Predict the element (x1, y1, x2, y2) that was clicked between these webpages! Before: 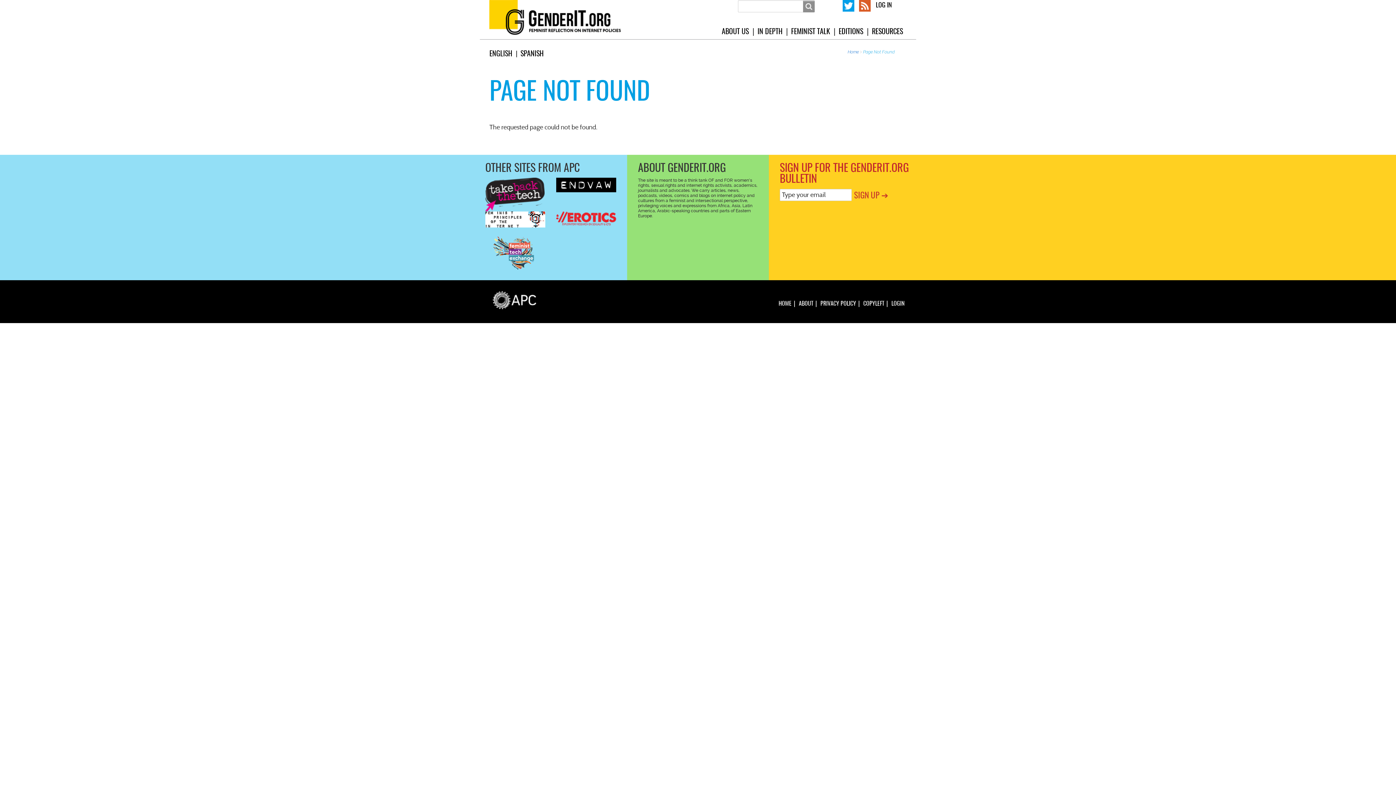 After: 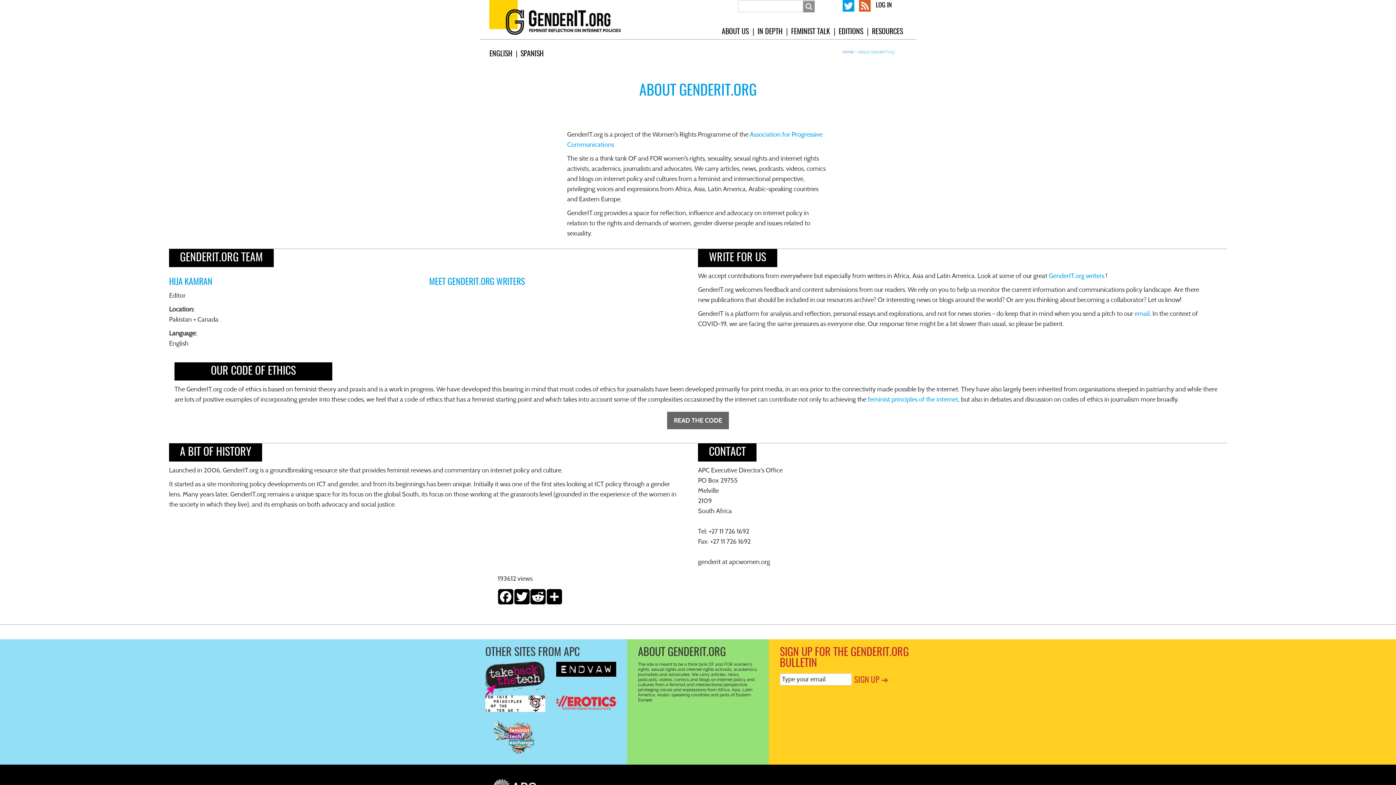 Action: label: ABOUT bbox: (764, 270, 789, 288)